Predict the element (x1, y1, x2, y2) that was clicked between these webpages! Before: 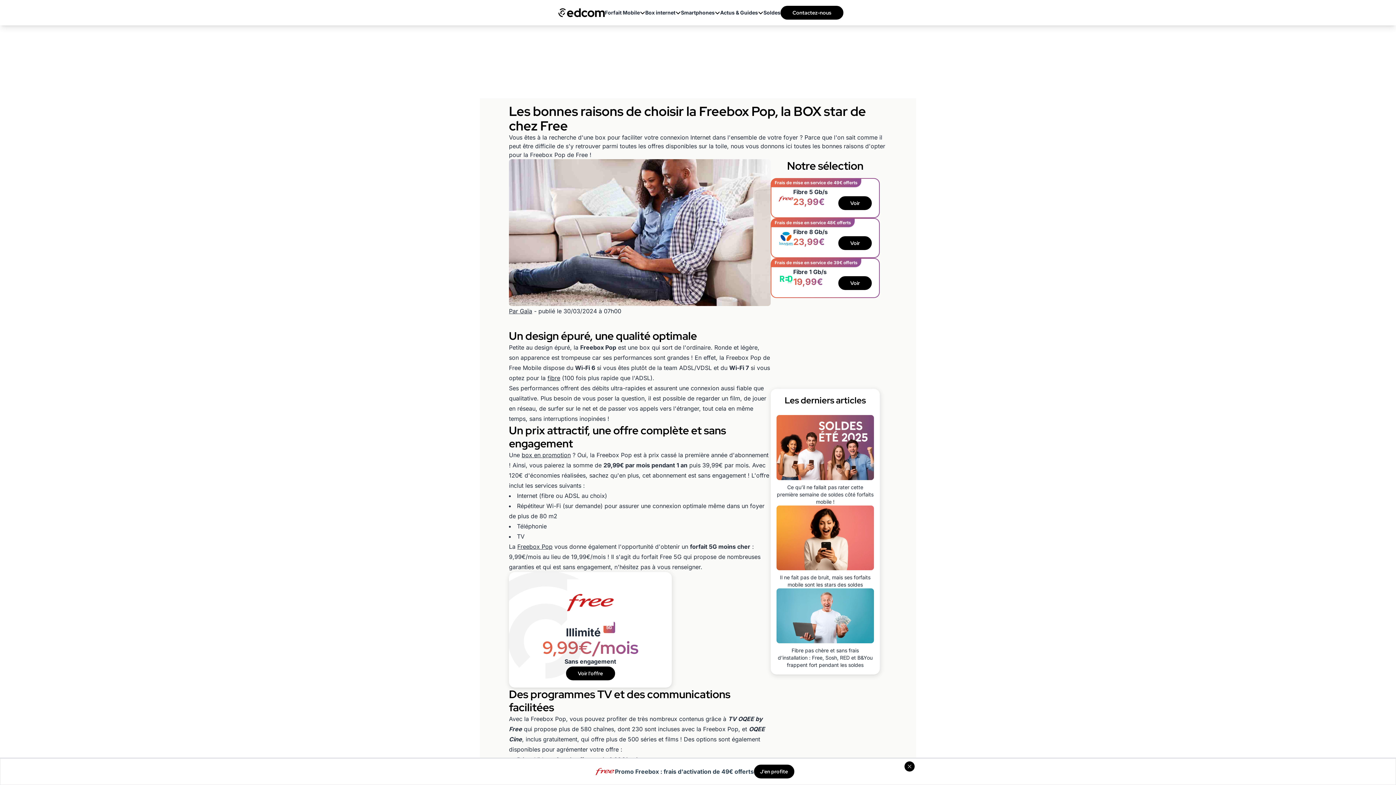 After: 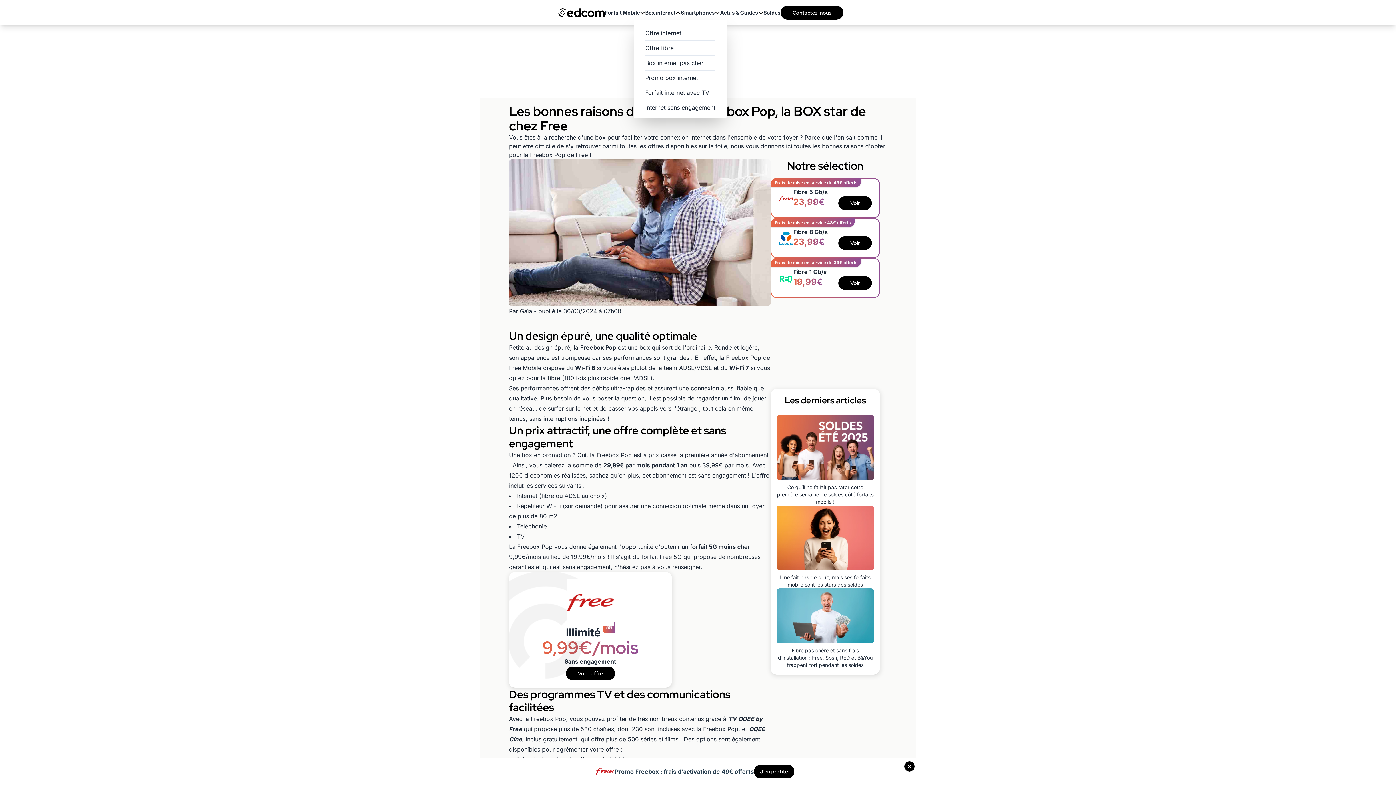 Action: label: Box internet bbox: (645, 9, 681, 16)